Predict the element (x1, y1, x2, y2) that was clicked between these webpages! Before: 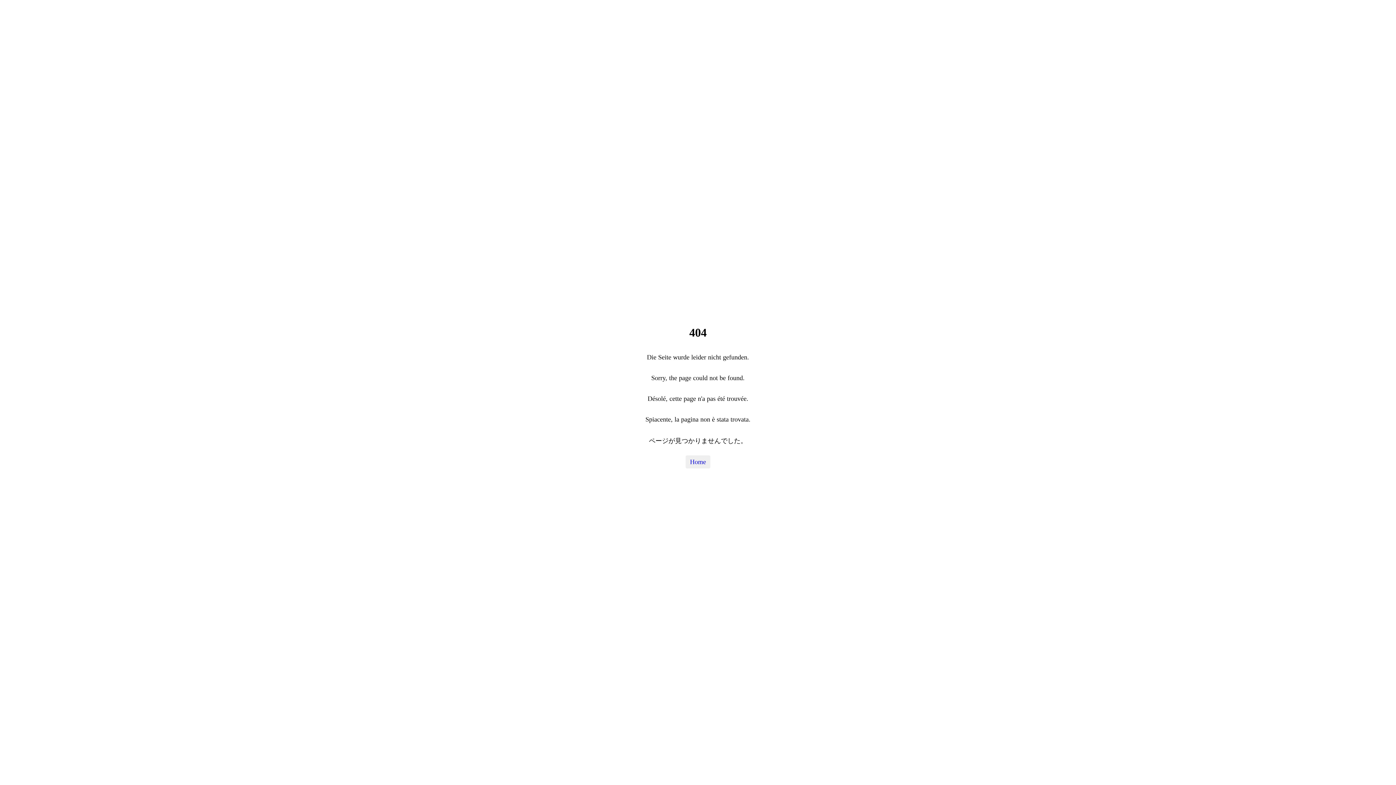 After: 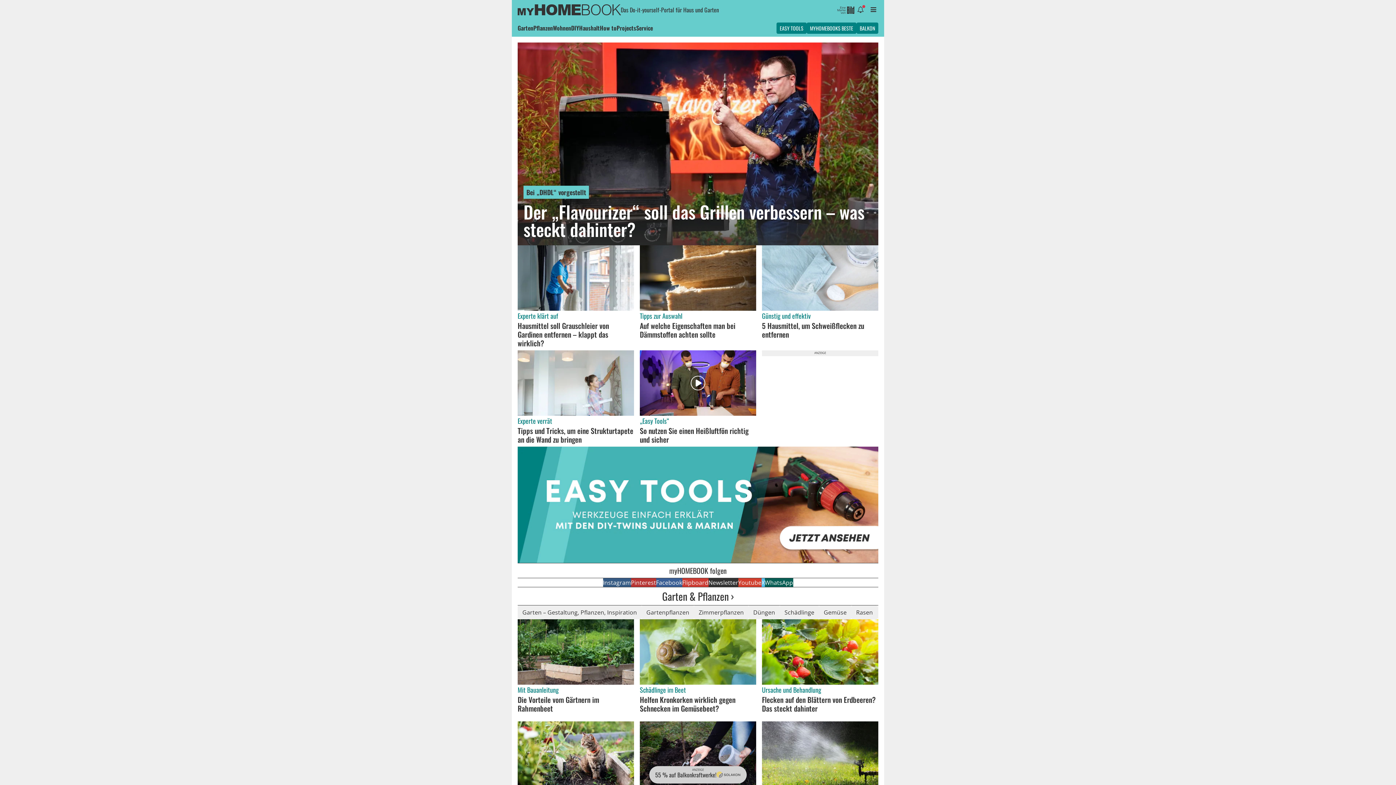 Action: label: Home bbox: (685, 455, 710, 468)